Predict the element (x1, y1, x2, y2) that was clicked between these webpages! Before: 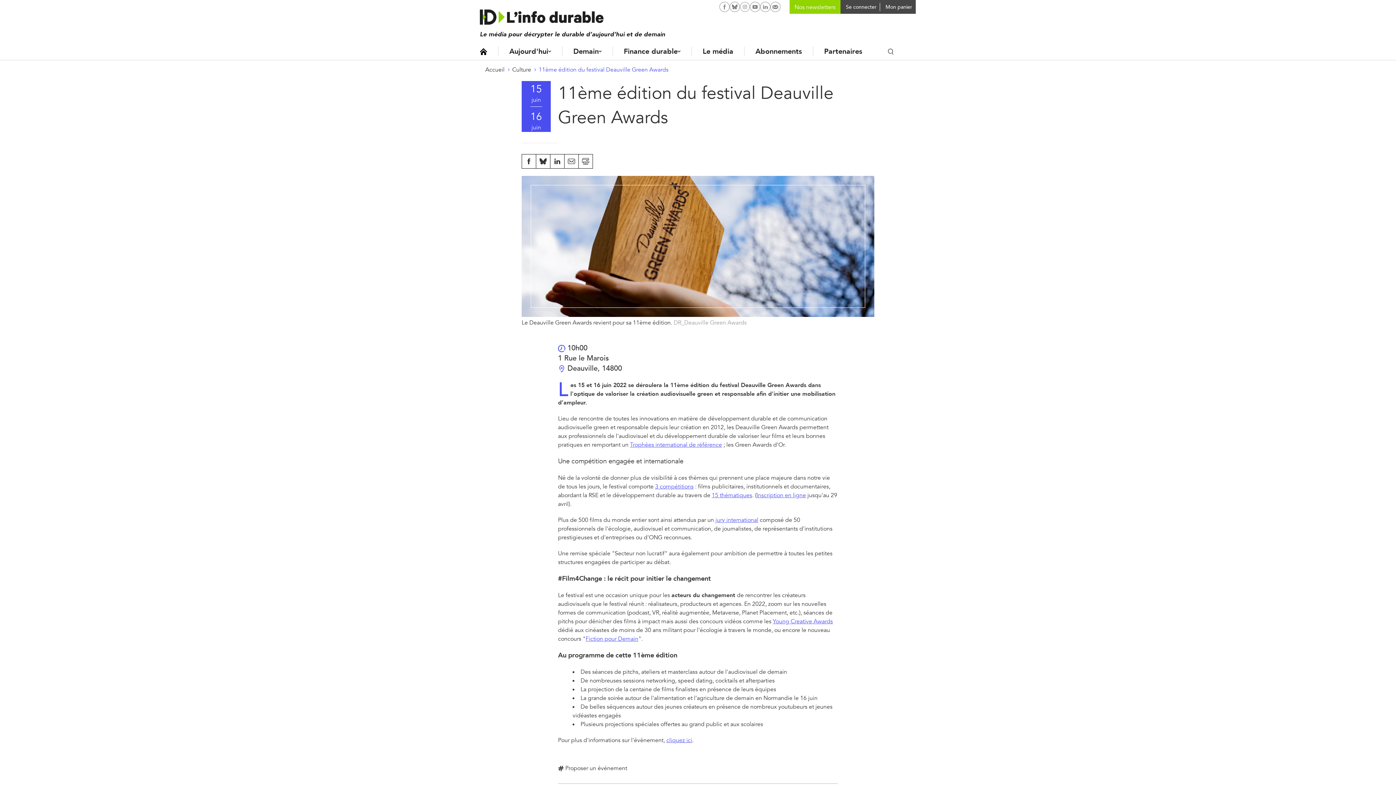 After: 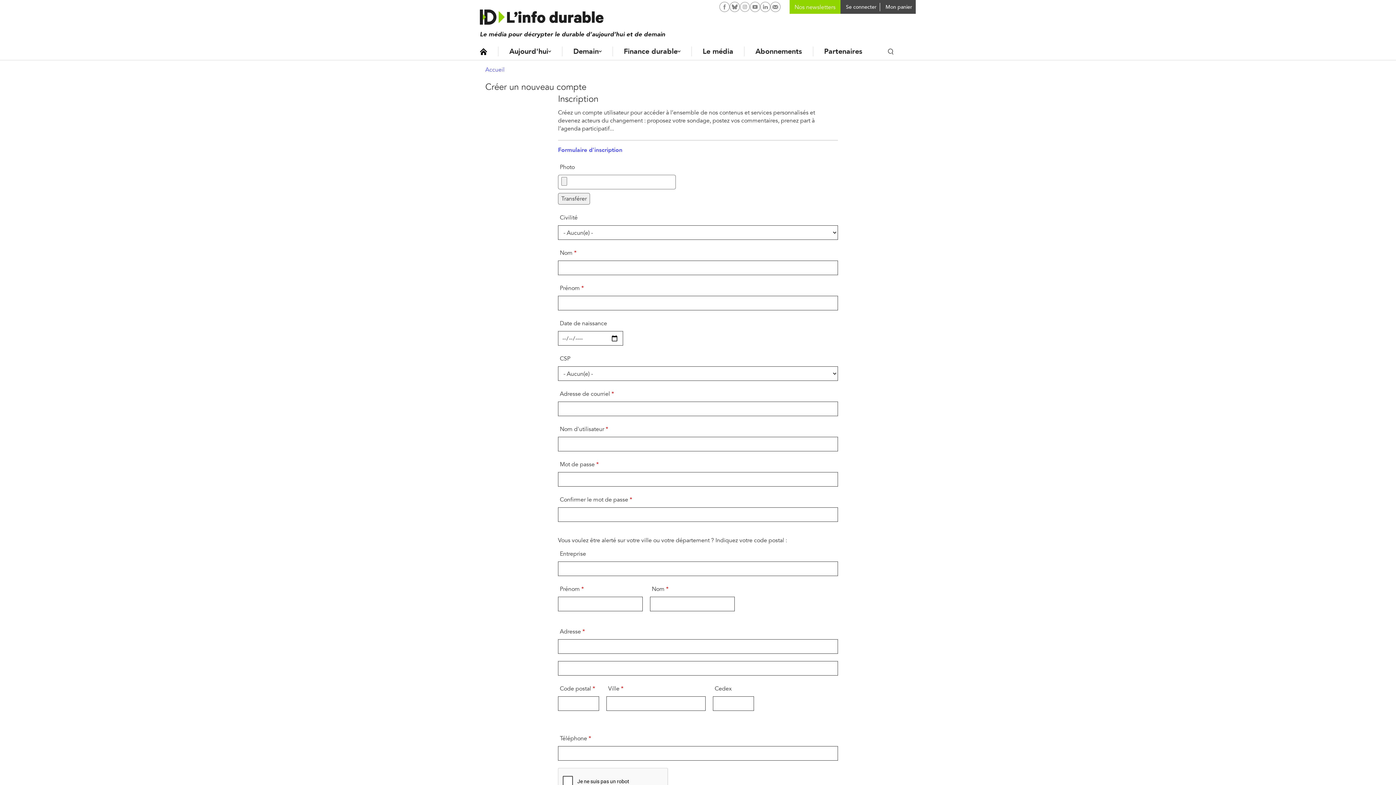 Action: label:  Proposer un événement bbox: (558, 764, 627, 772)